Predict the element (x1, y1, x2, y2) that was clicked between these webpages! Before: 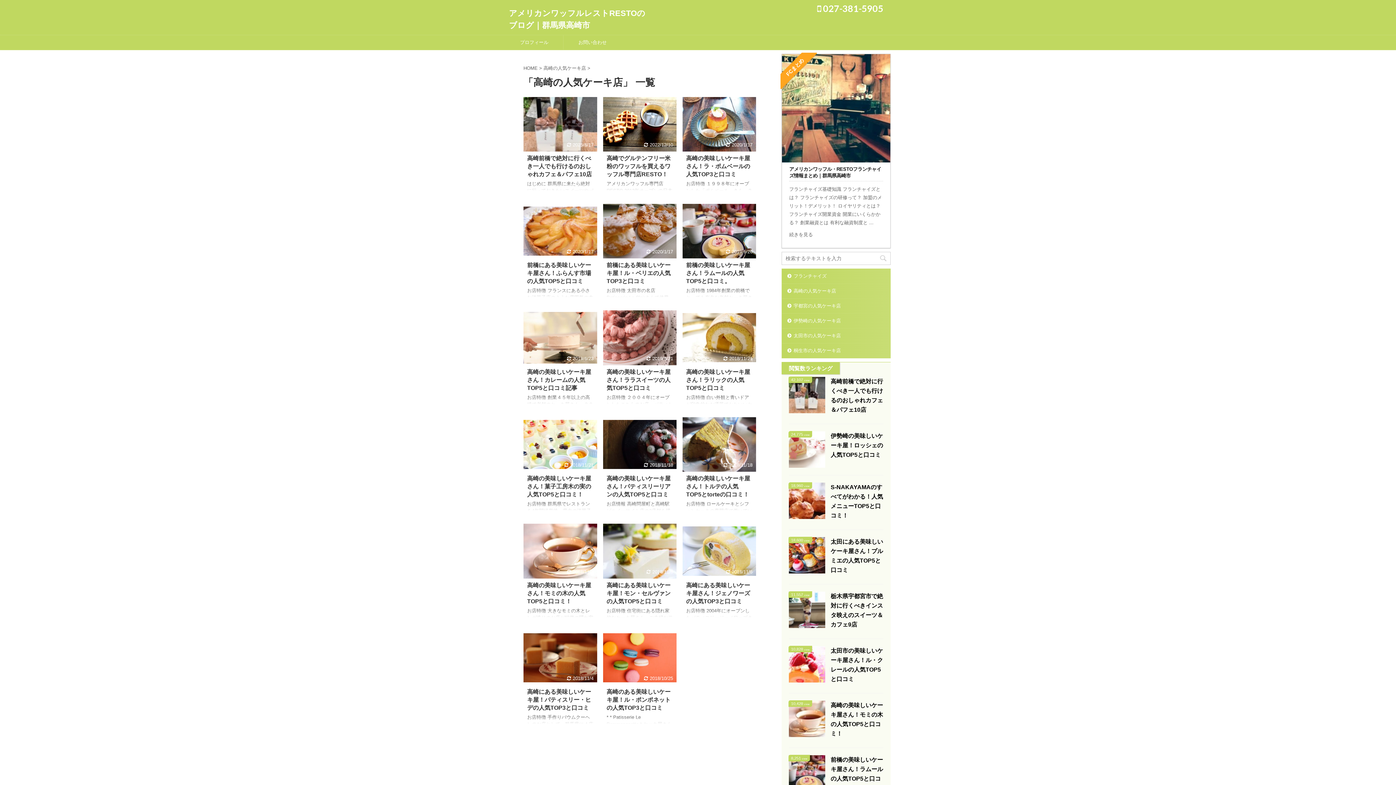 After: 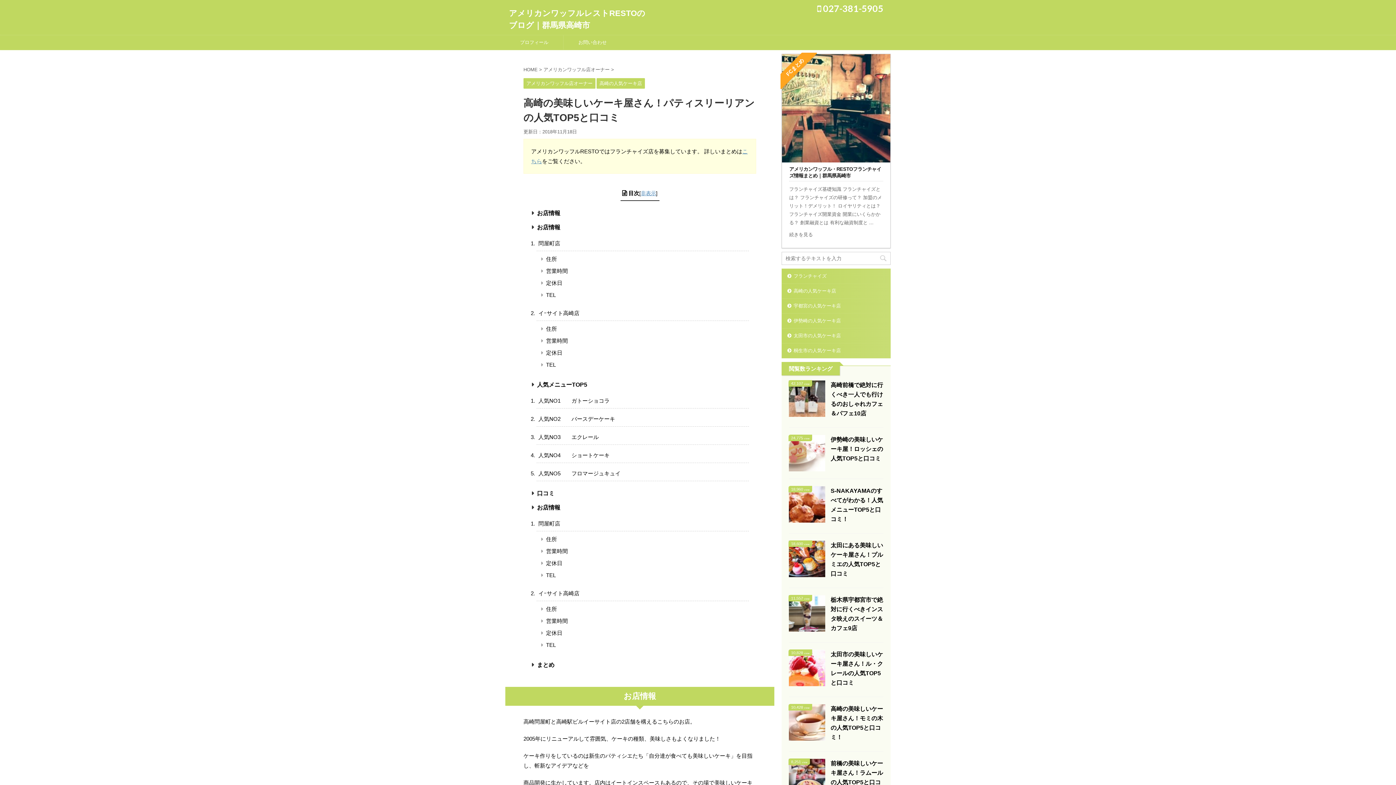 Action: label: 高崎の美味しいケーキ屋さん！パティスリーリアンの人気TOP5と口コミ bbox: (606, 475, 670, 497)